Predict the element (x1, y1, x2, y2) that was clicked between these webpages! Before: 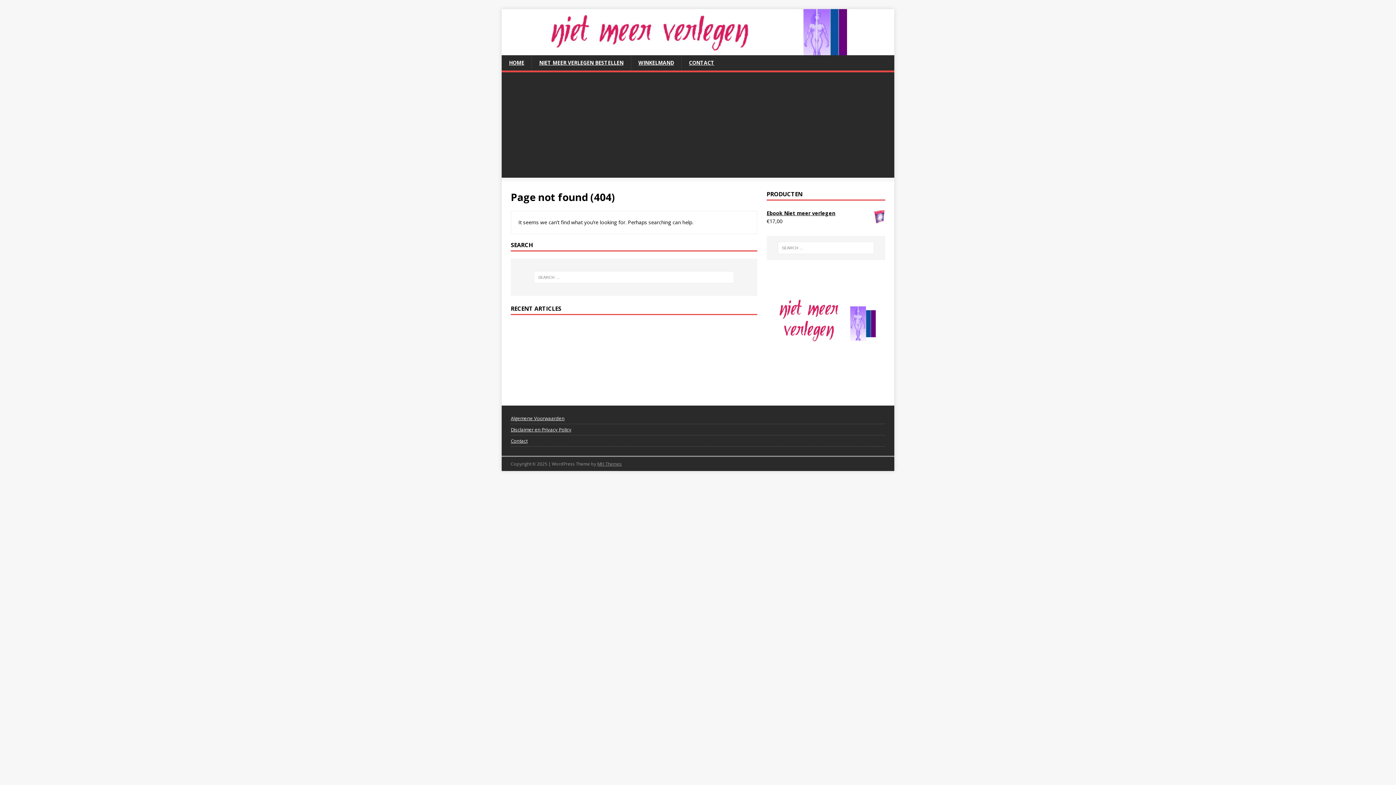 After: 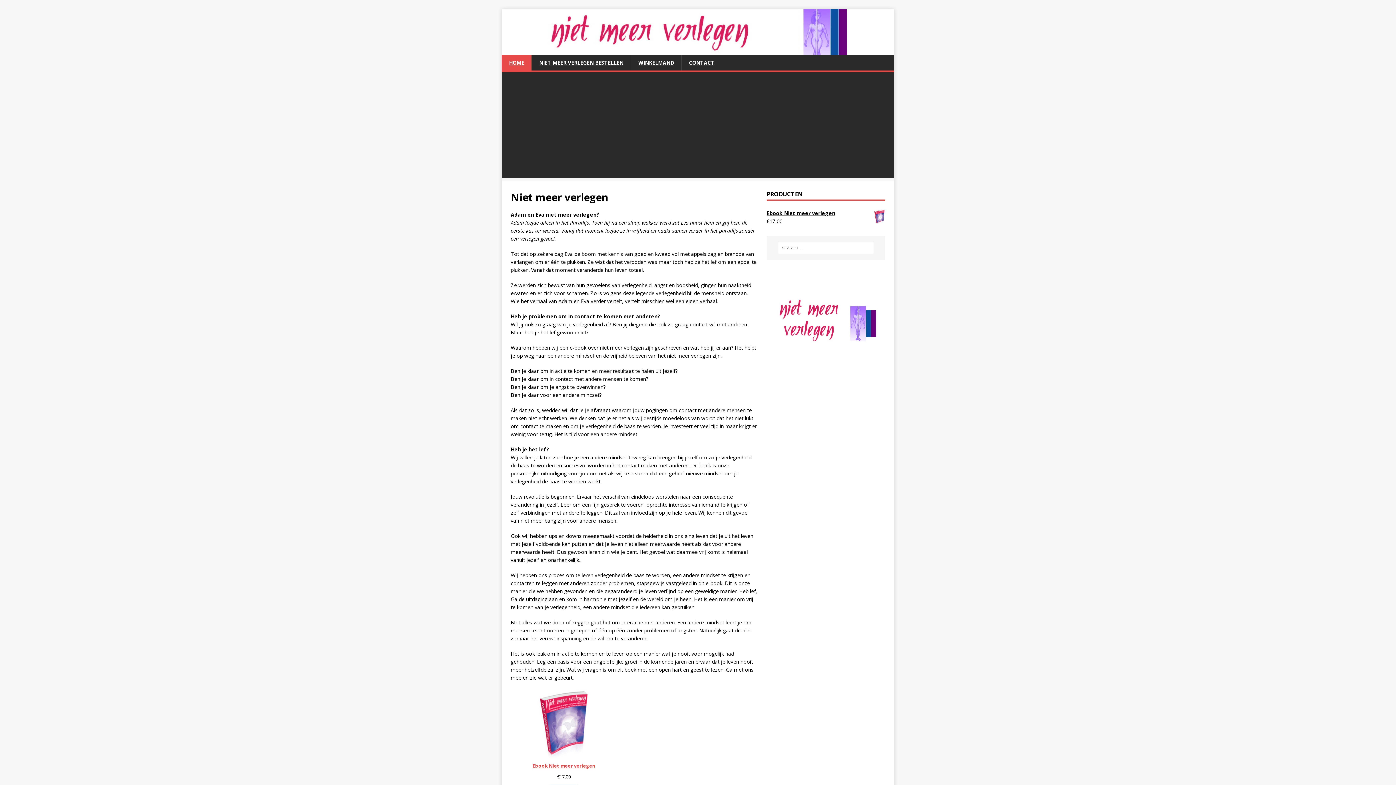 Action: bbox: (501, 47, 847, 54)